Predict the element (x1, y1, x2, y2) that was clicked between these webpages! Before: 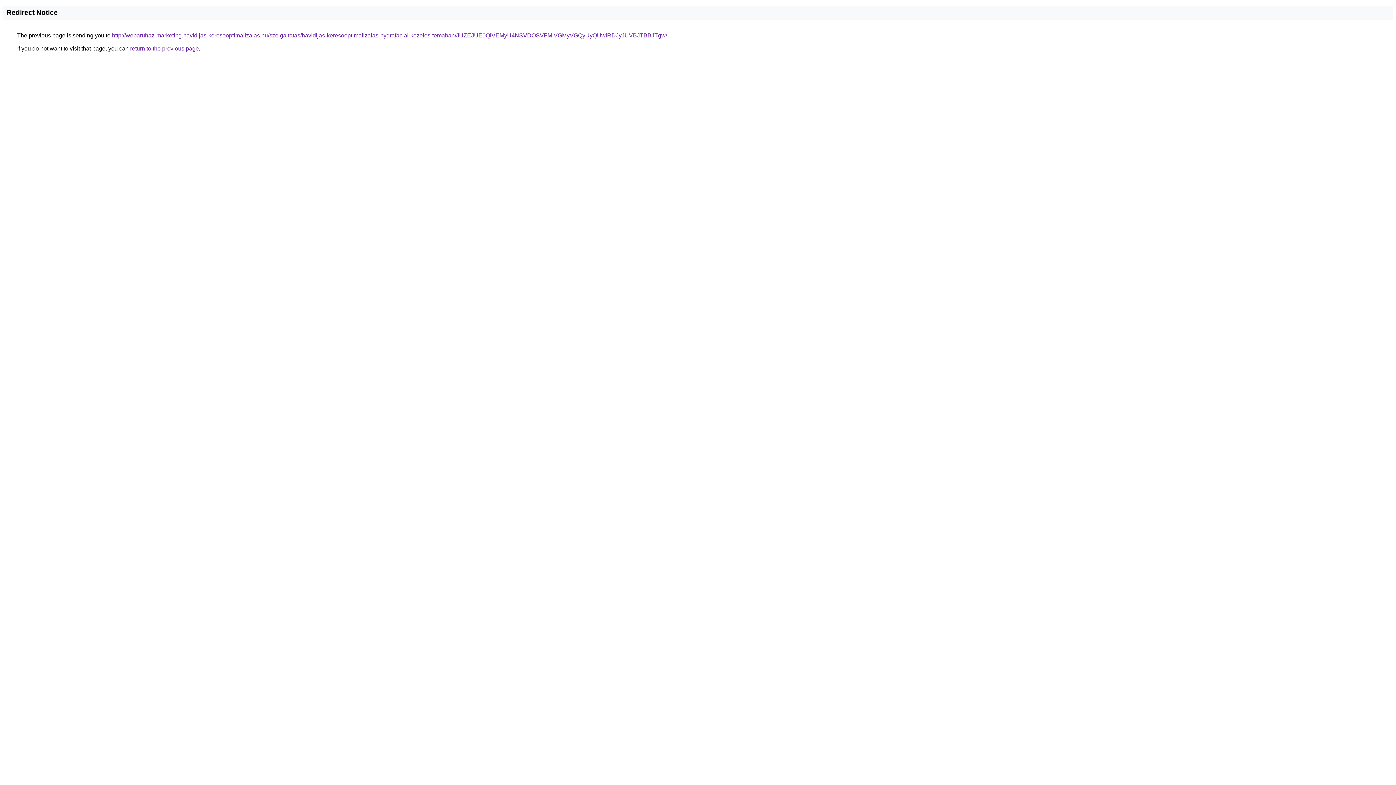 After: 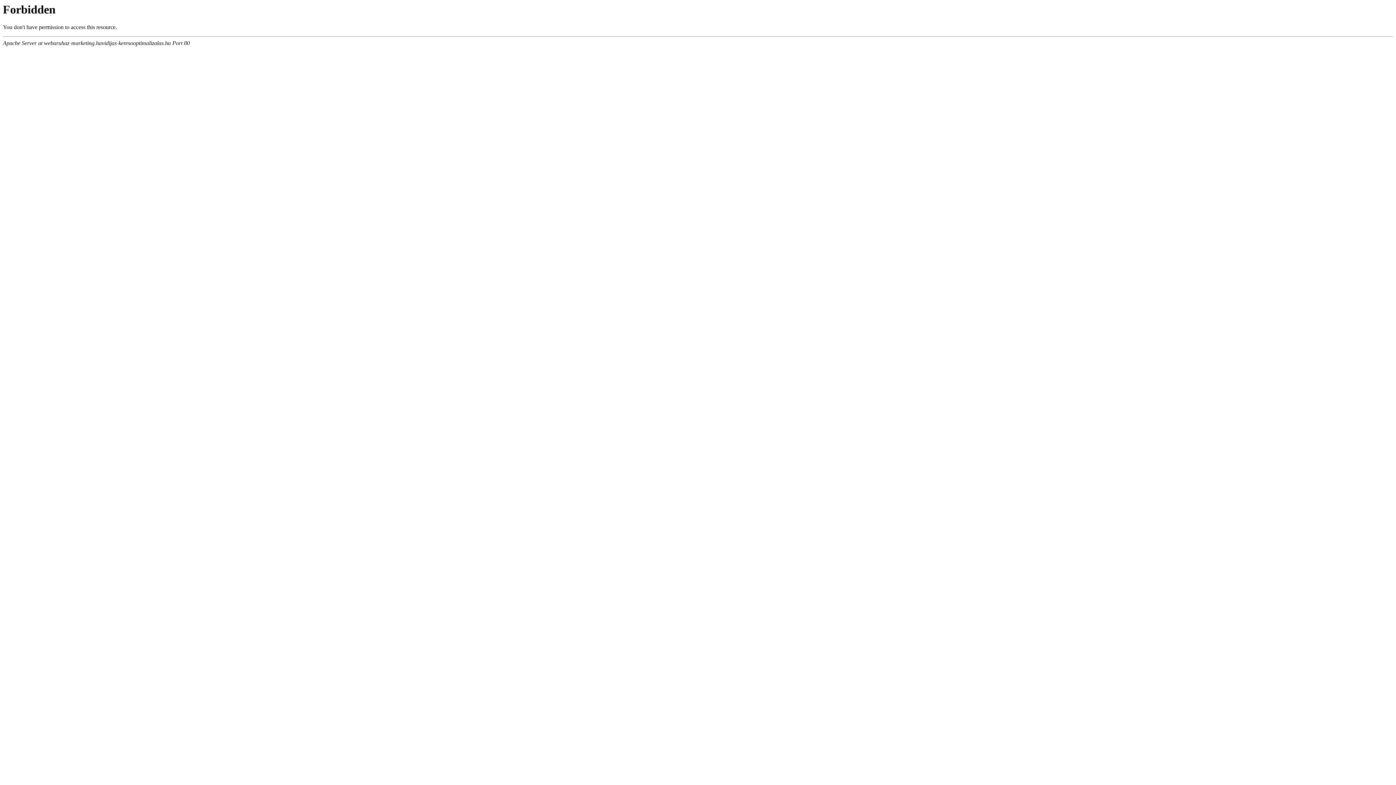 Action: bbox: (112, 32, 667, 38) label: http://webaruhaz-marketing.havidijas-keresooptimalizalas.hu/szolgaltatas/havidijas-keresooptimalizalas-hydrafacial-kezeles-temaban/JUZEJUE0QiVEMyU4NSVDOSVFMiVGMyVGQyUyQUwlRDJyJUVBJTBBJTgw/